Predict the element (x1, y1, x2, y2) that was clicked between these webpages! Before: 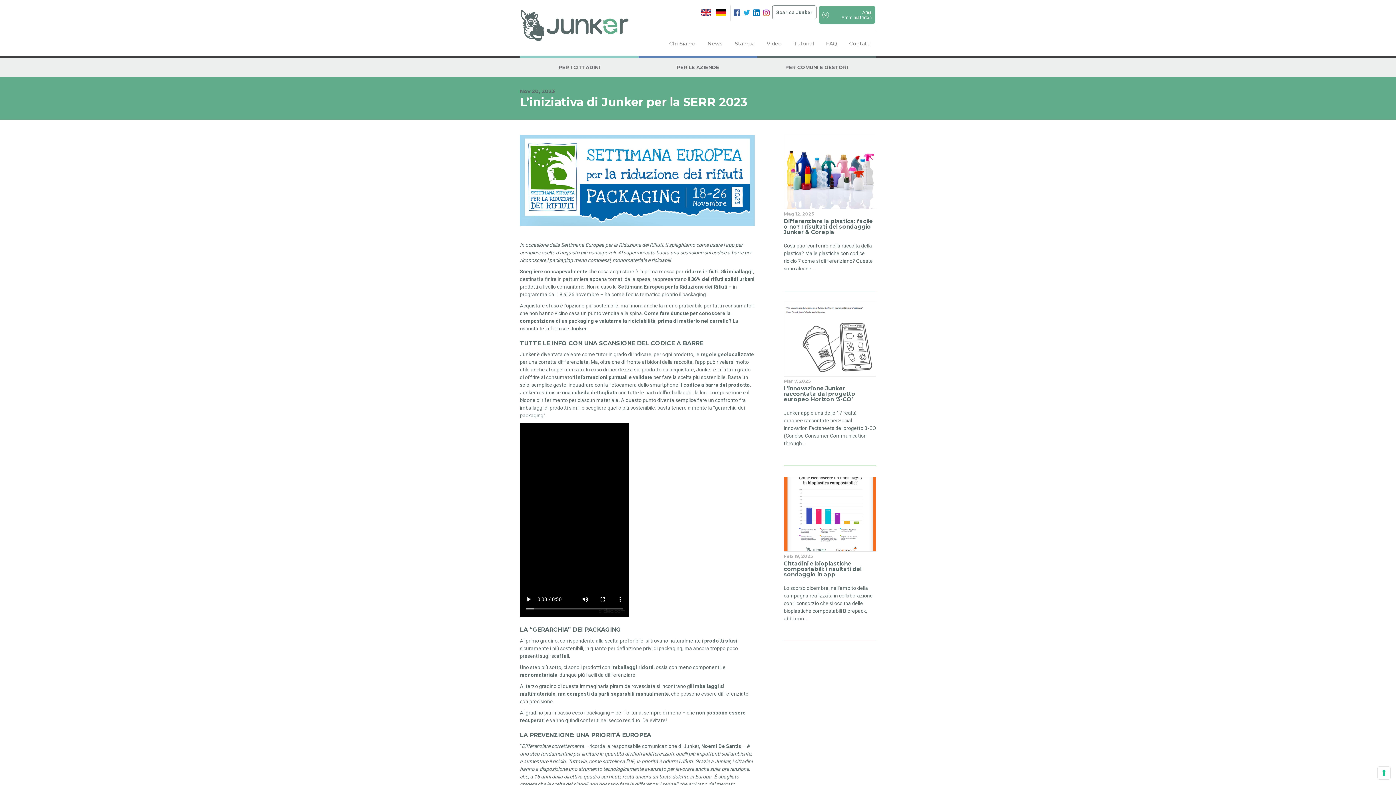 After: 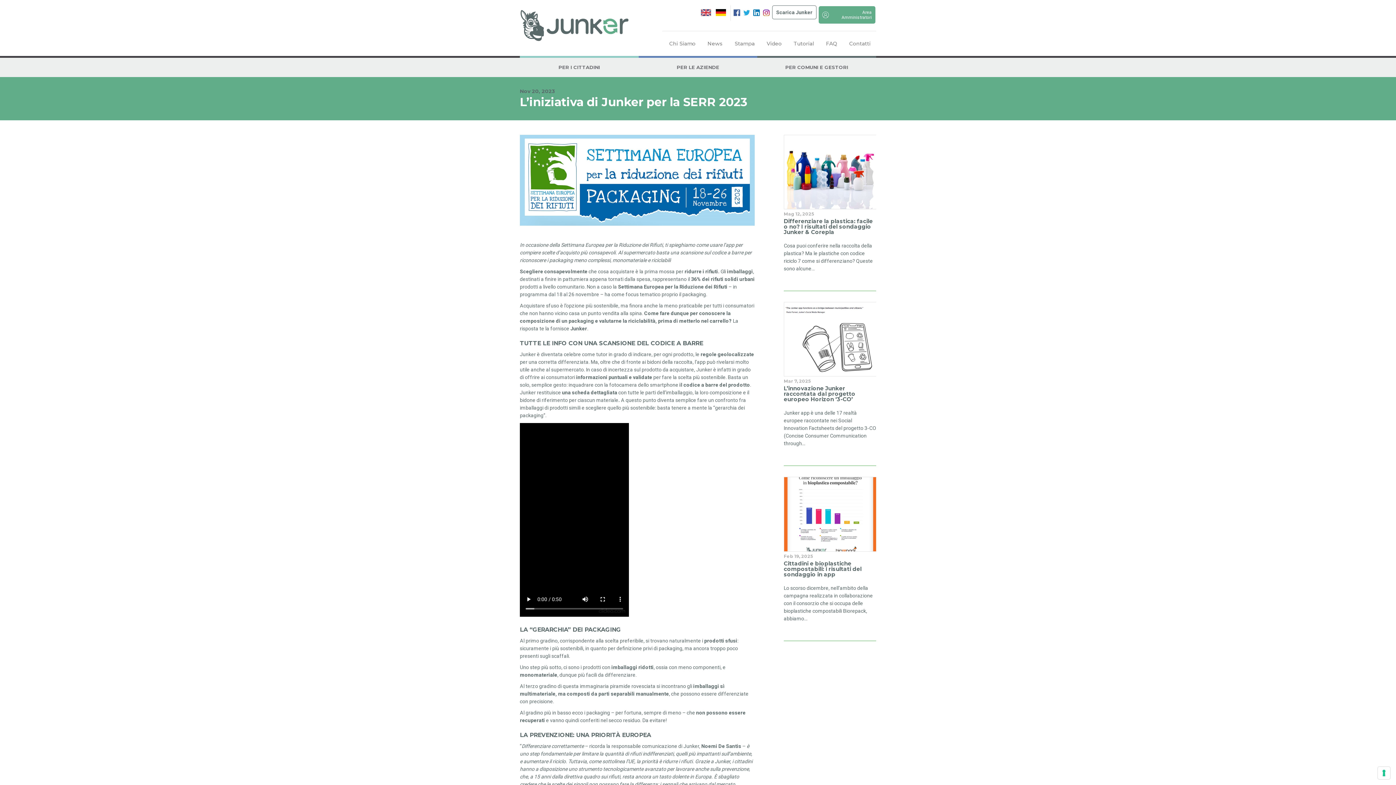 Action: bbox: (762, 5, 770, 20)